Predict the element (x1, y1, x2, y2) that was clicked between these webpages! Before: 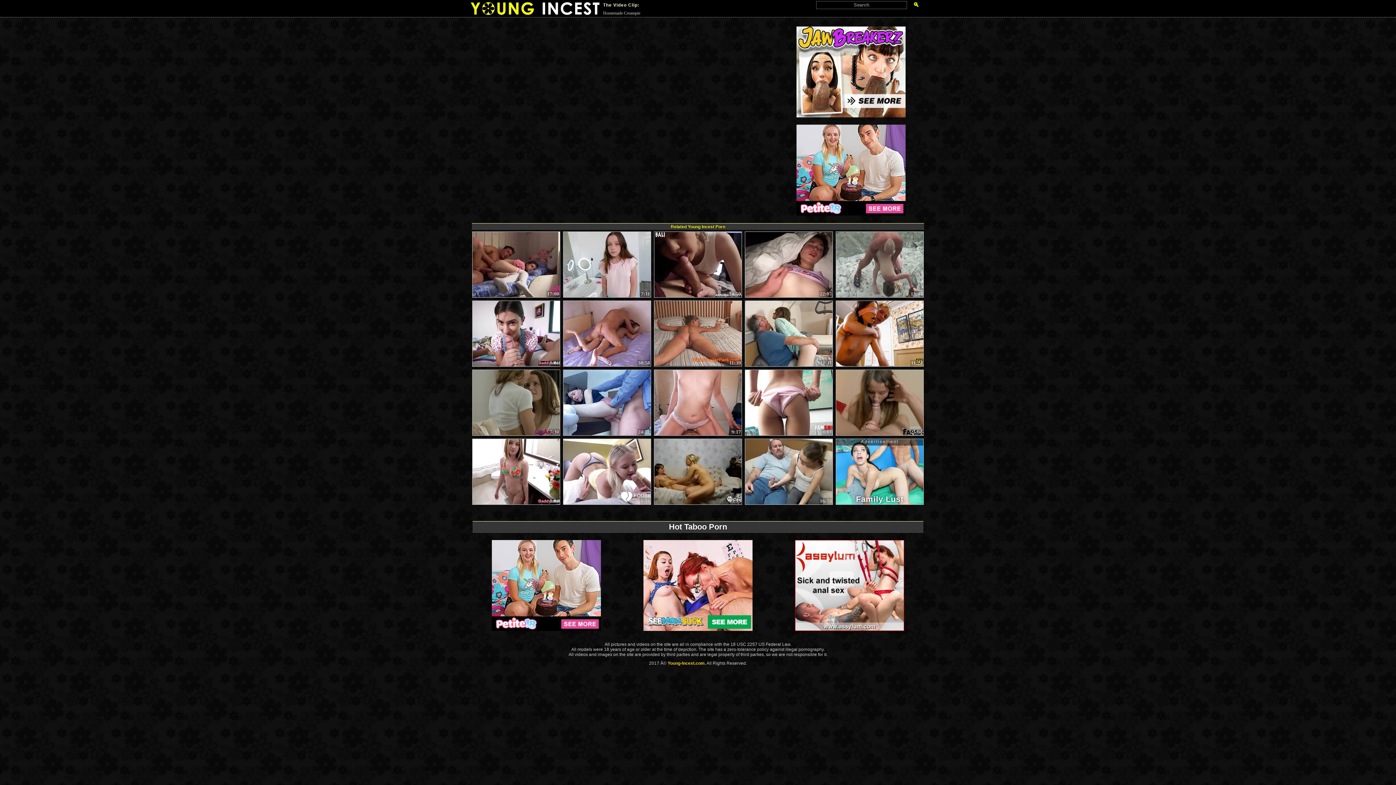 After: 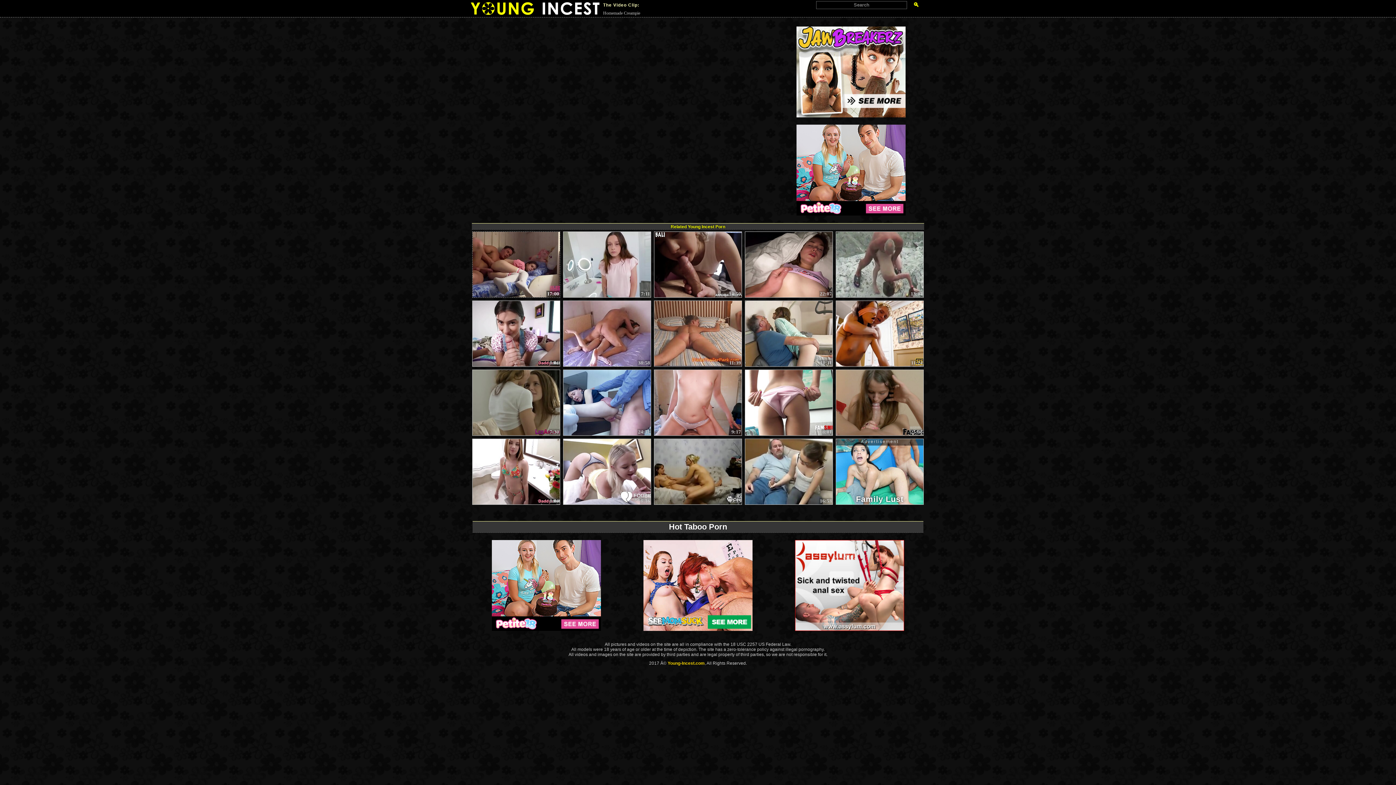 Action: bbox: (472, 232, 560, 297) label: 17:00